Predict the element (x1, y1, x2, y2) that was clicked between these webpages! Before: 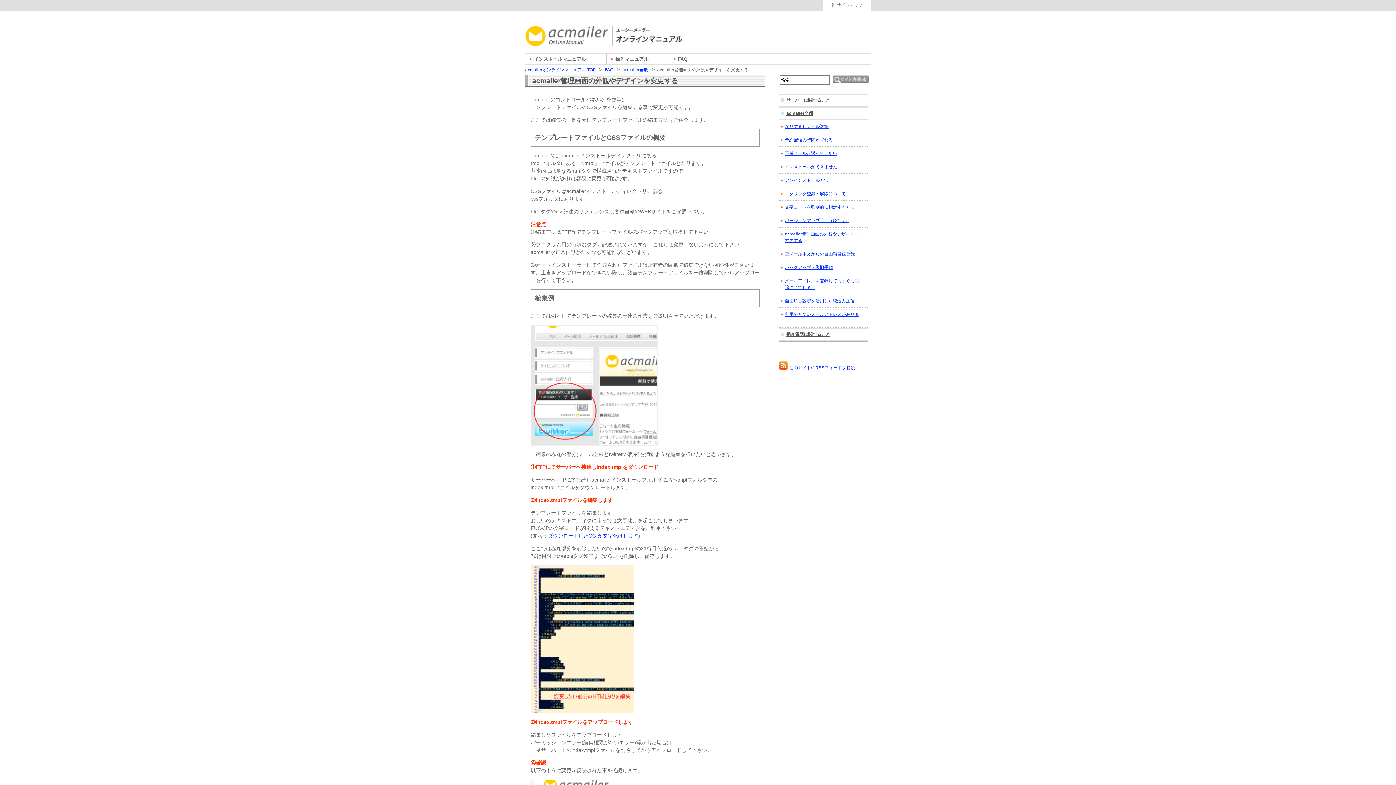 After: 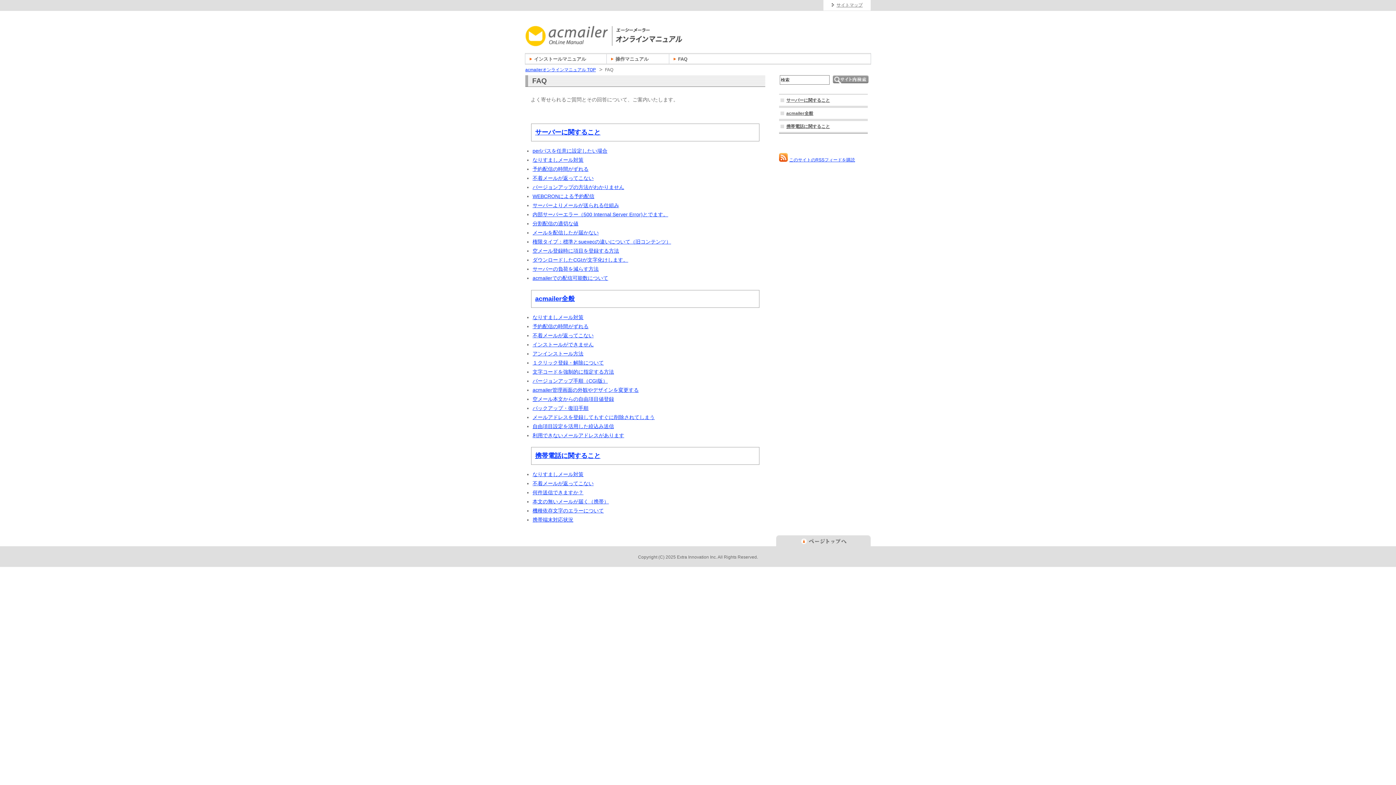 Action: label: FAQ bbox: (669, 54, 708, 64)